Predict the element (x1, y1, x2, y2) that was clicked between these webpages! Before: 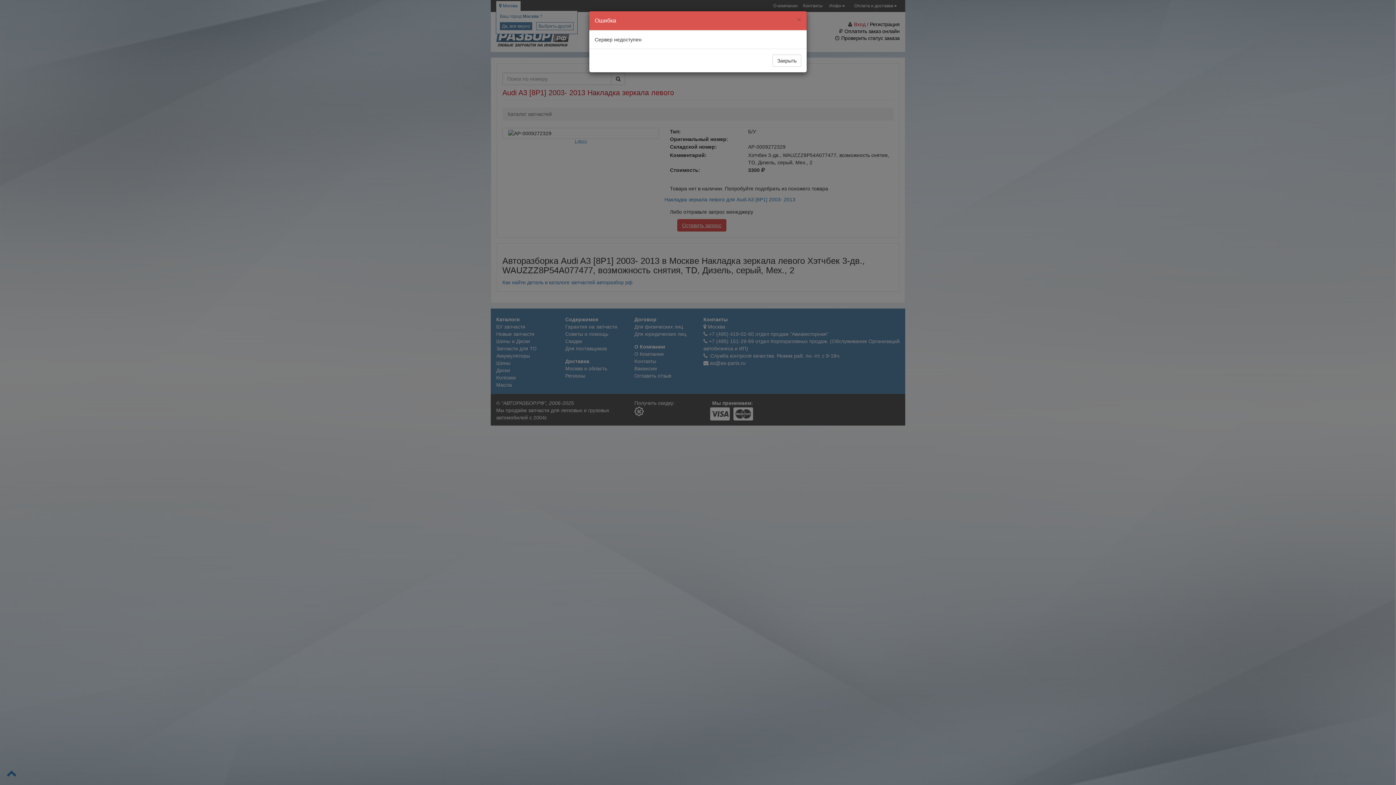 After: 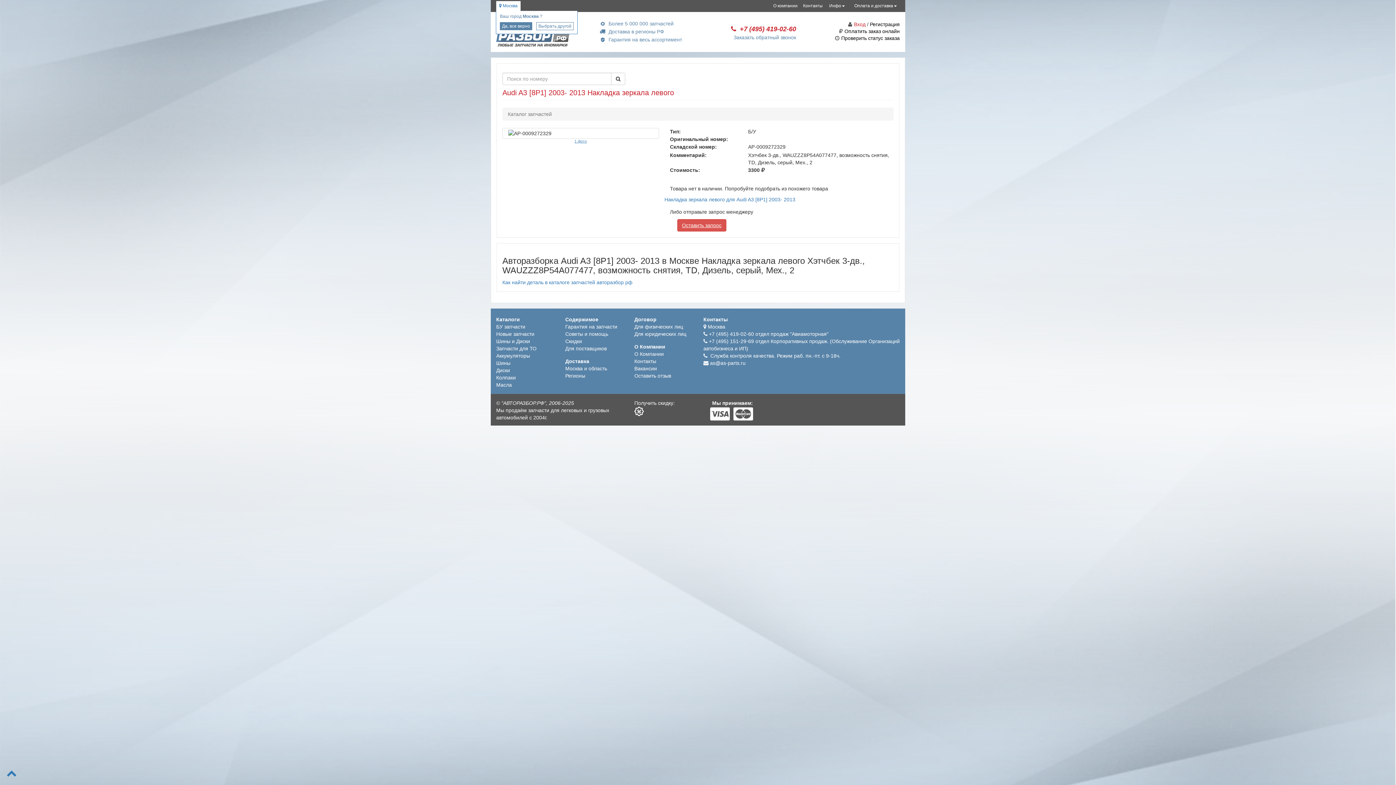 Action: label: Закрыть bbox: (772, 54, 801, 66)